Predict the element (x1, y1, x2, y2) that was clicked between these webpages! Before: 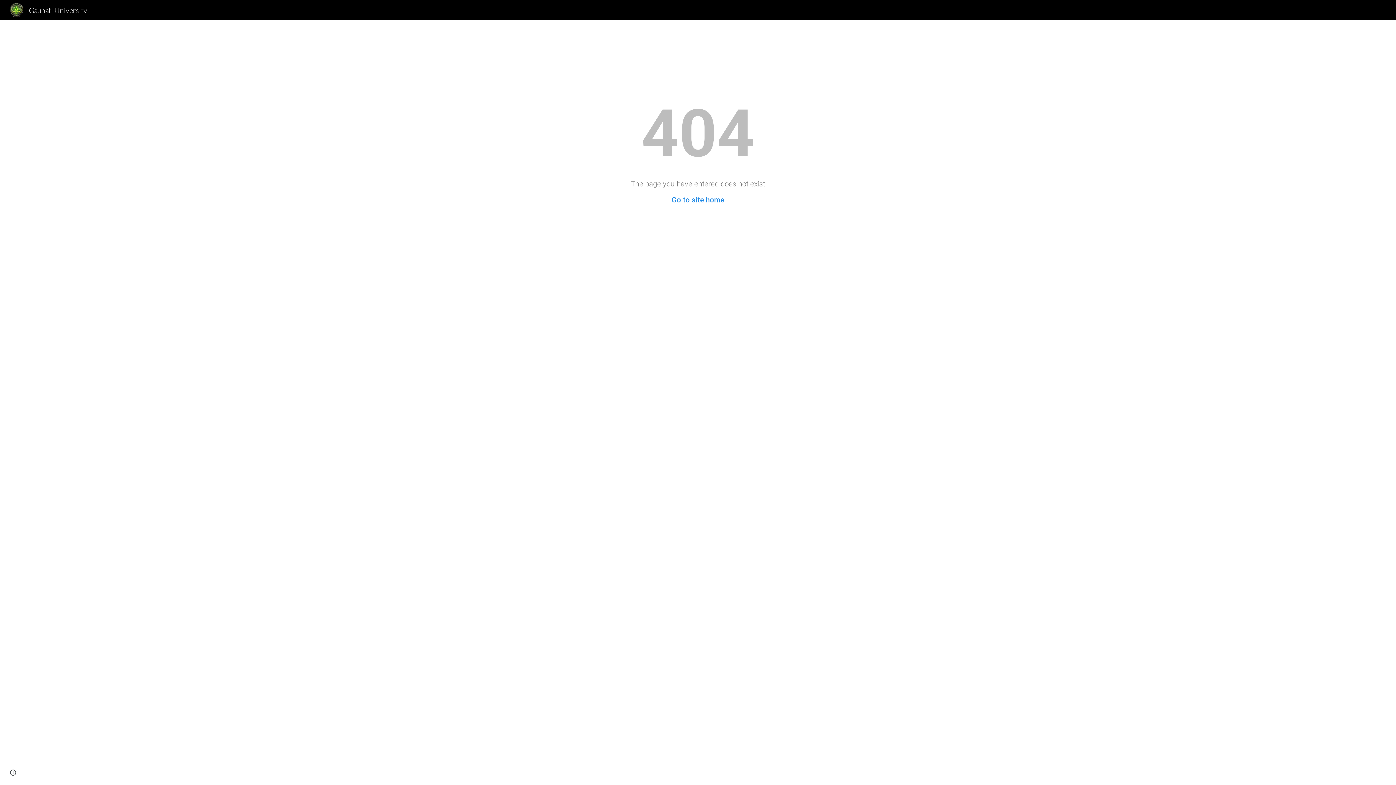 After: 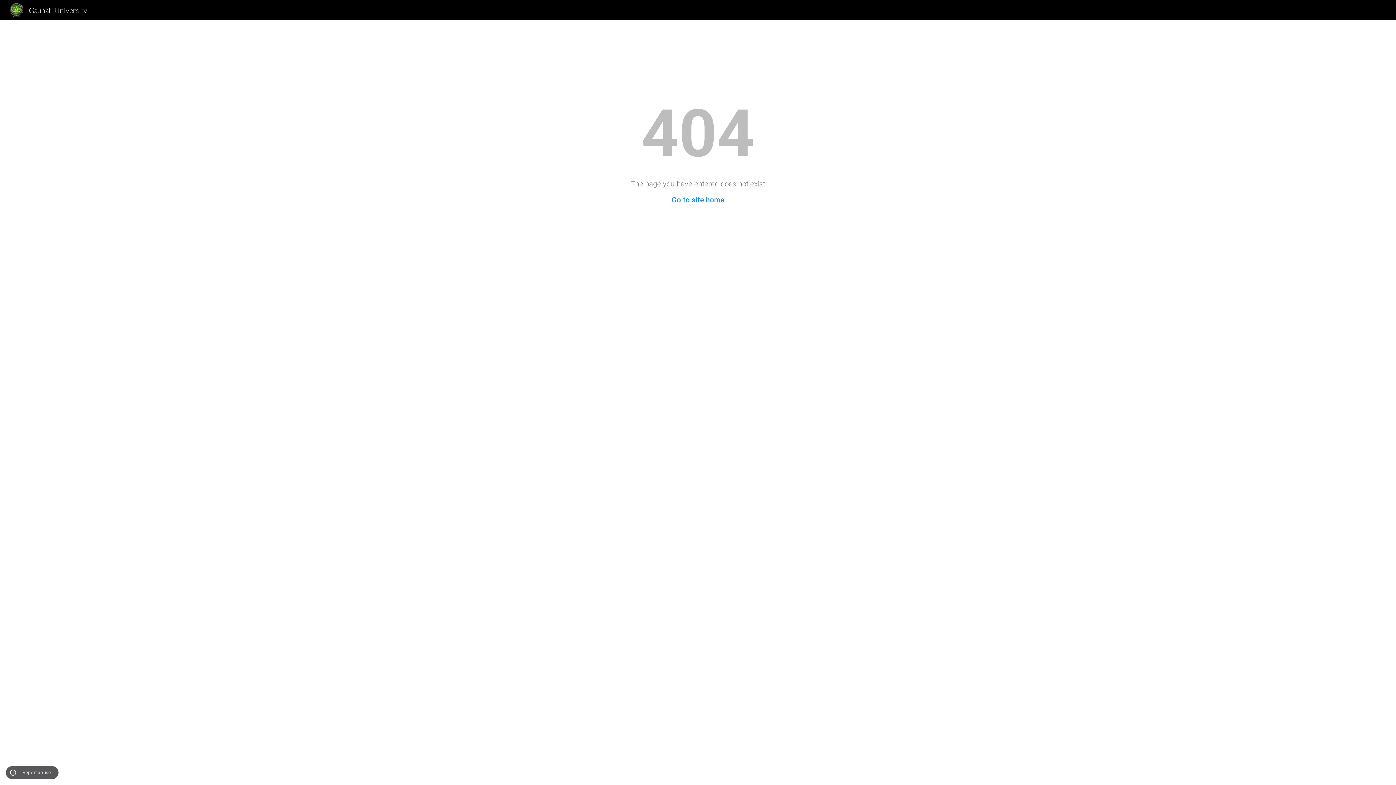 Action: label: Site actions bbox: (8, 768, 18, 778)